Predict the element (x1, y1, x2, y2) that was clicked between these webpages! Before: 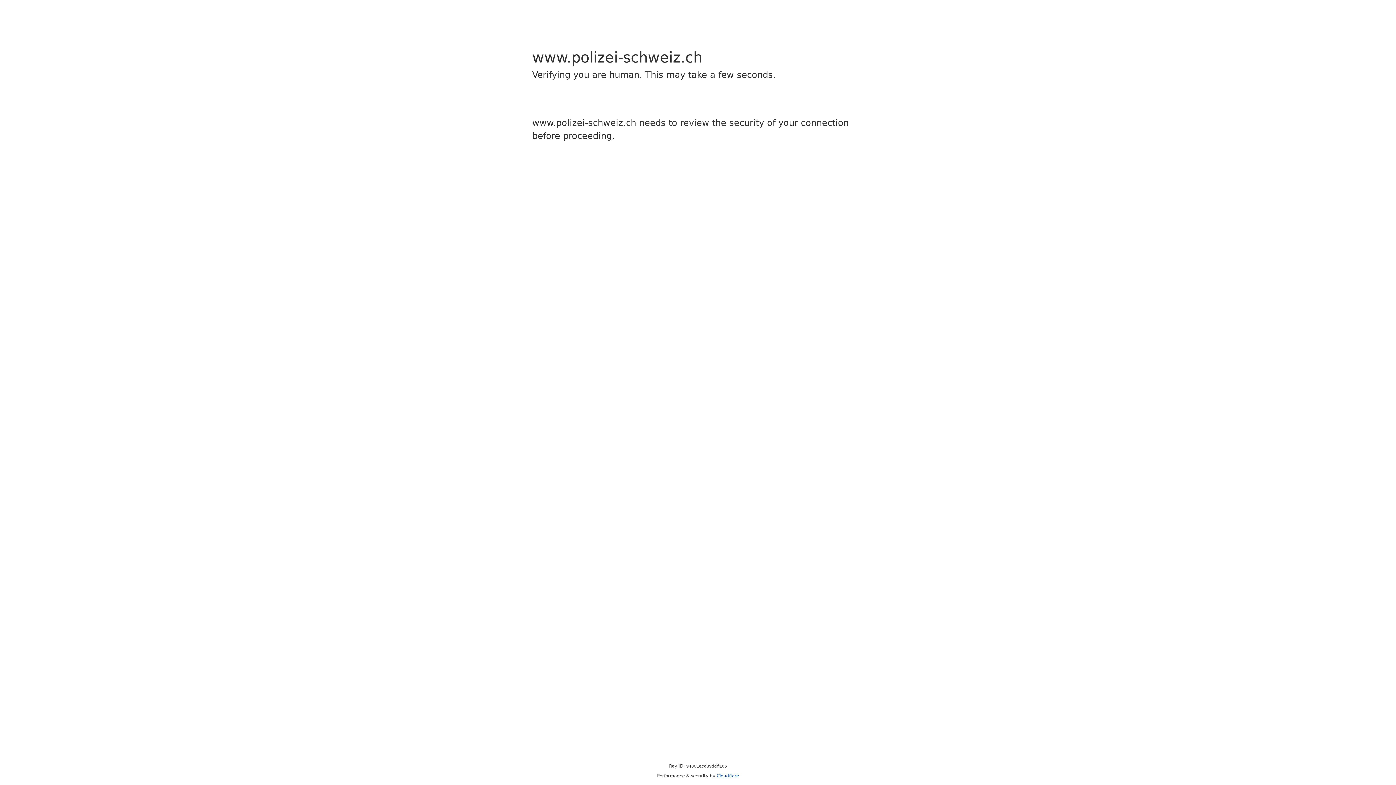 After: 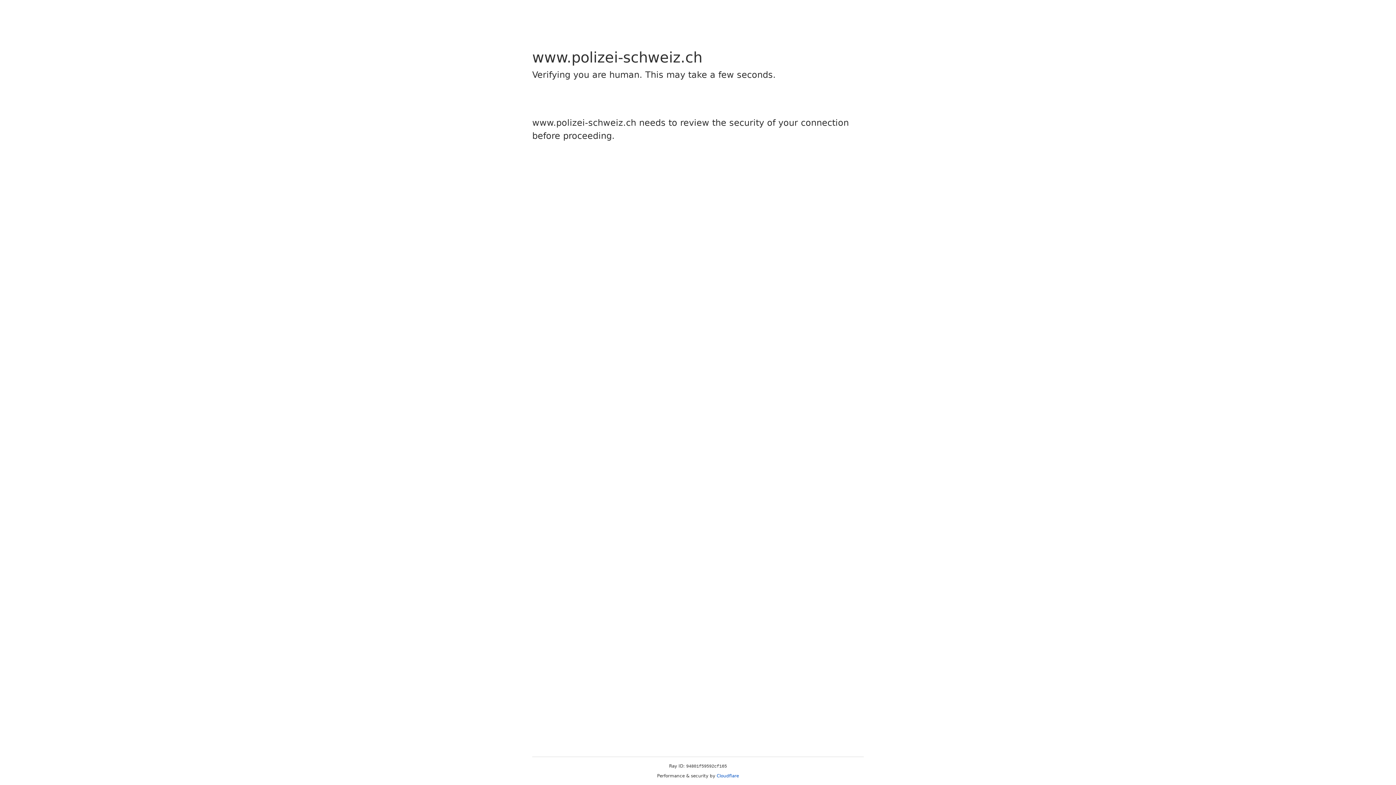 Action: label: Cloudflare bbox: (716, 773, 739, 778)